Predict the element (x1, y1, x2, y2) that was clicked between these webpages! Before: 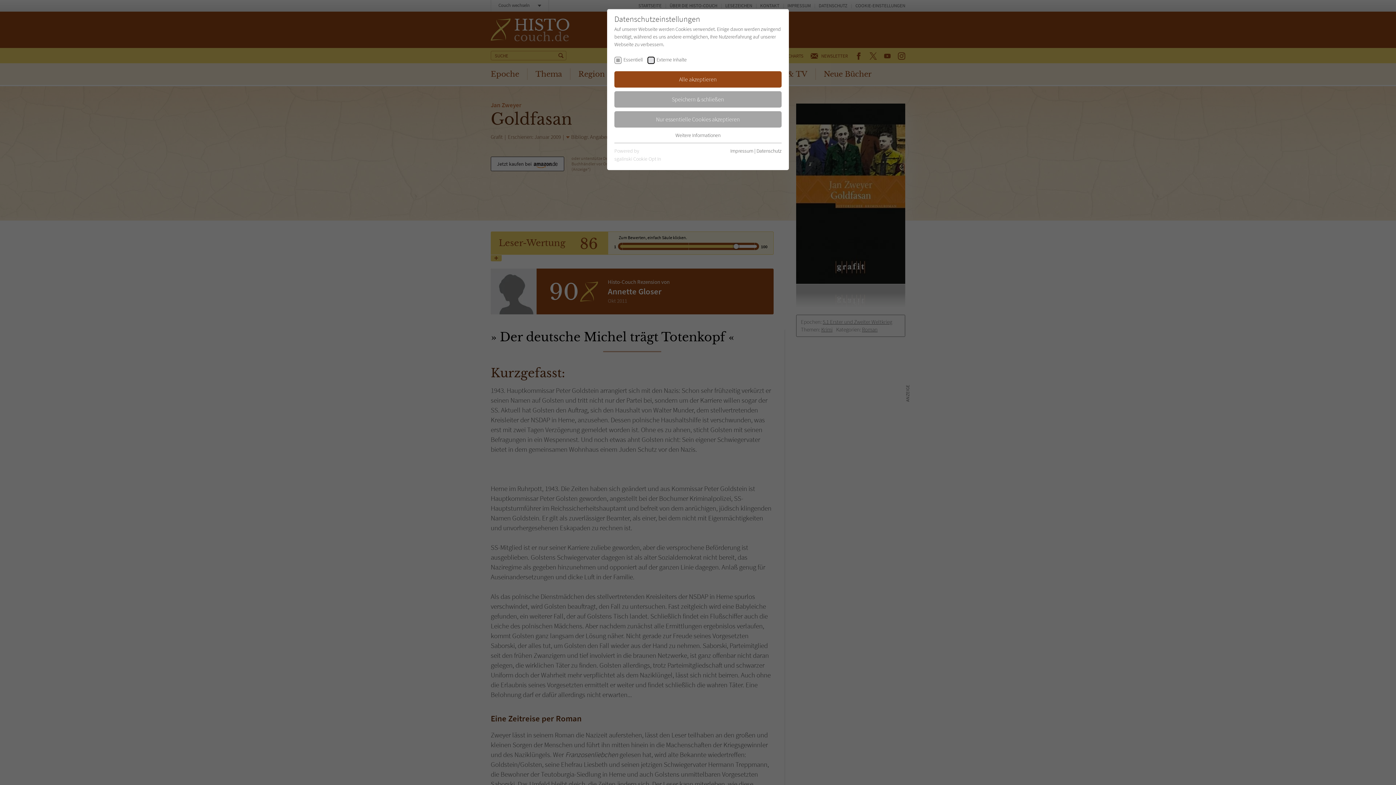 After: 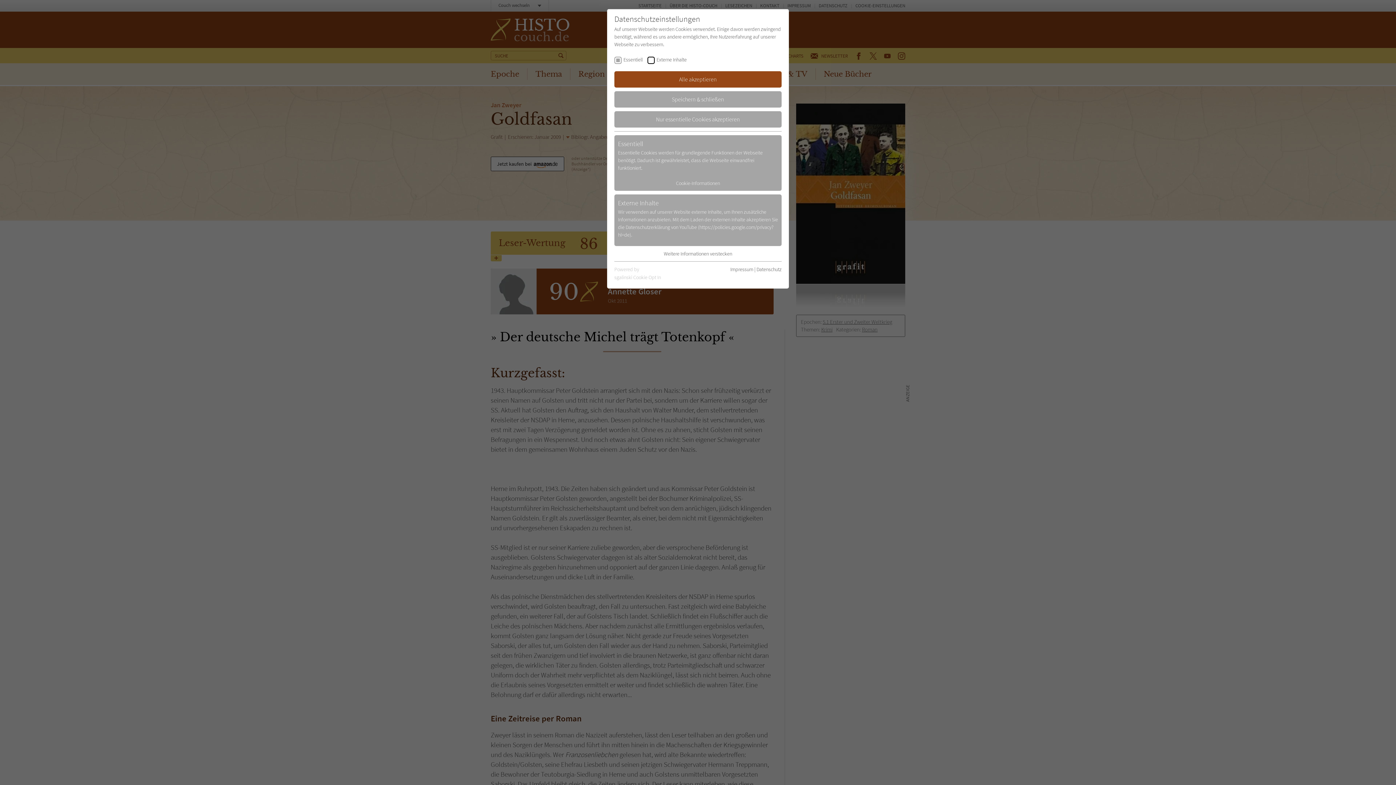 Action: bbox: (675, 131, 720, 138) label: Weitere Informationen